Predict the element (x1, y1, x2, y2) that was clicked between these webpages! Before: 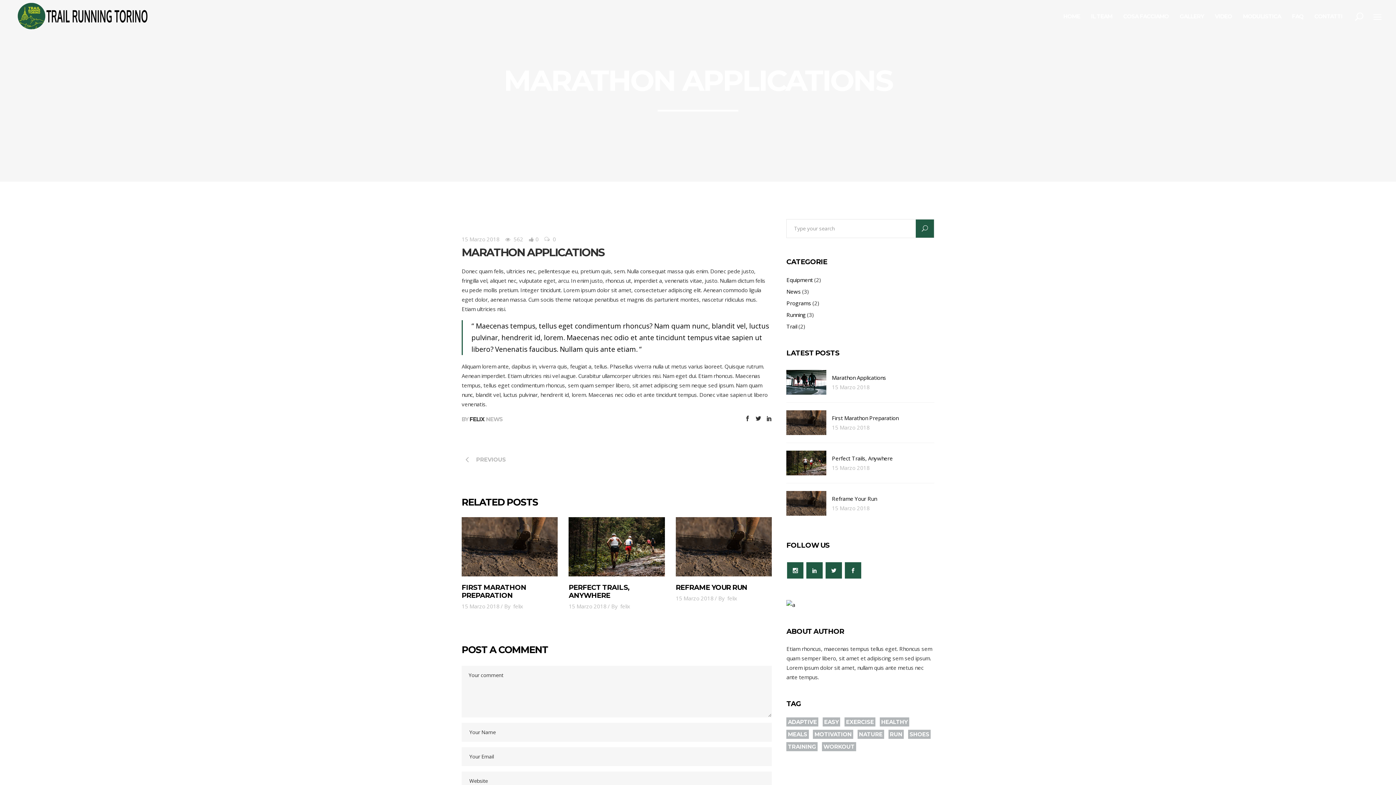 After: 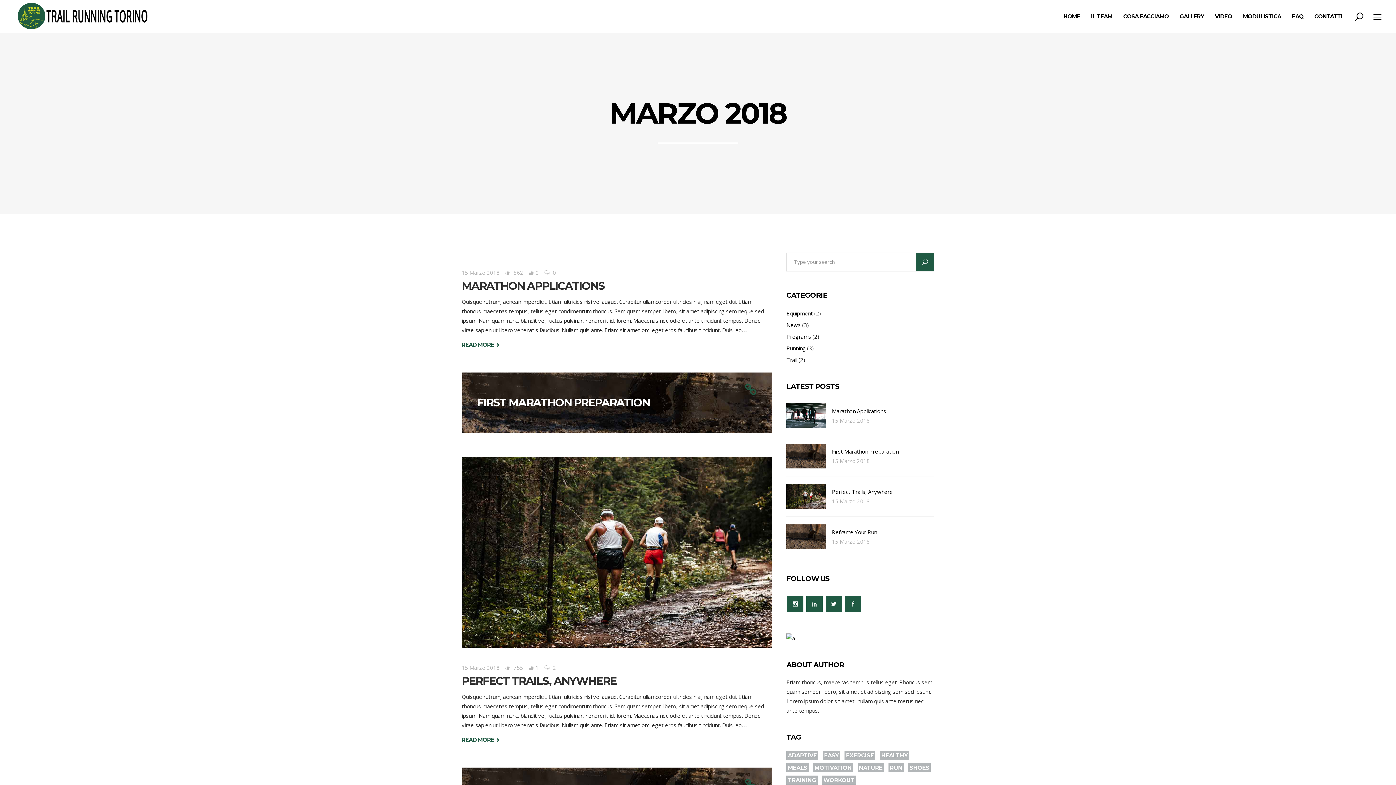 Action: label: 15 Marzo 2018 bbox: (675, 594, 713, 602)